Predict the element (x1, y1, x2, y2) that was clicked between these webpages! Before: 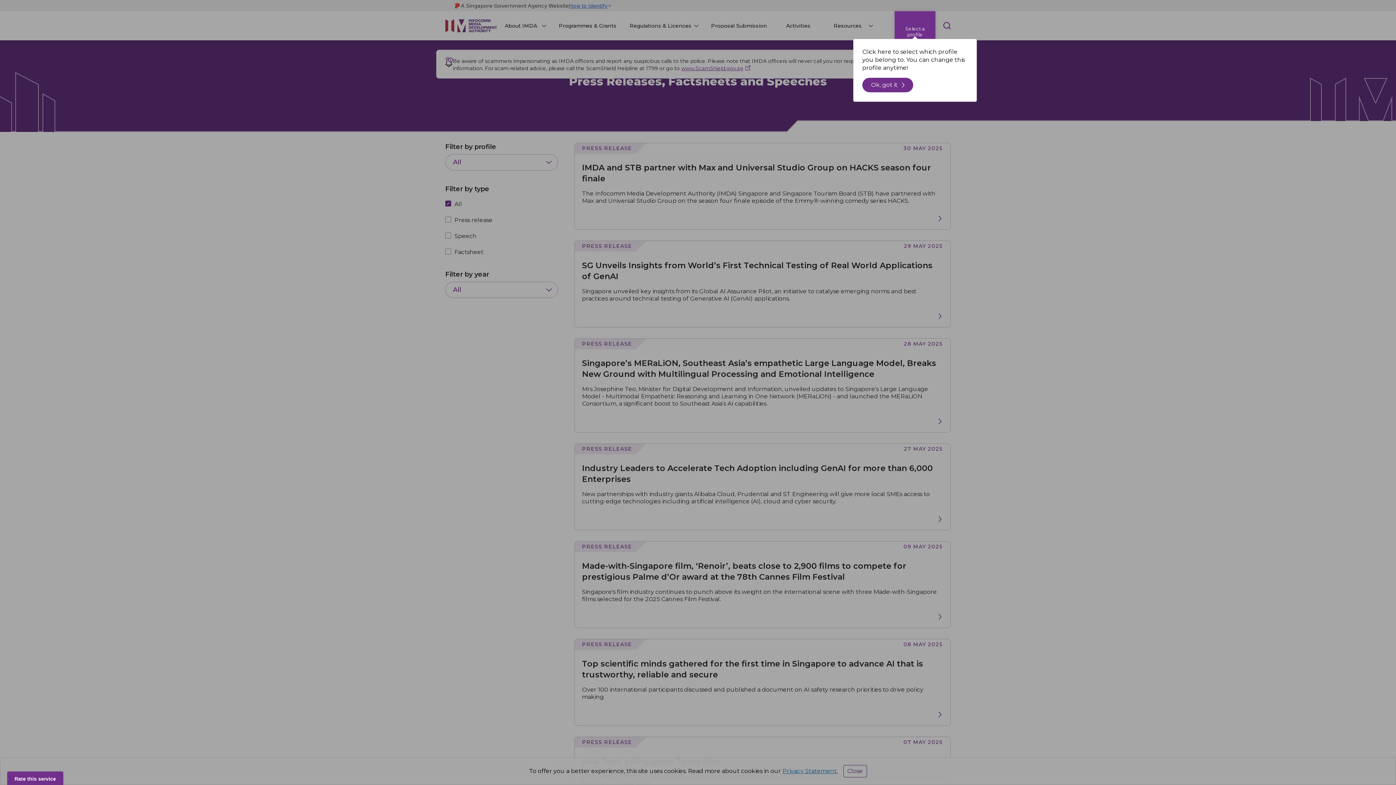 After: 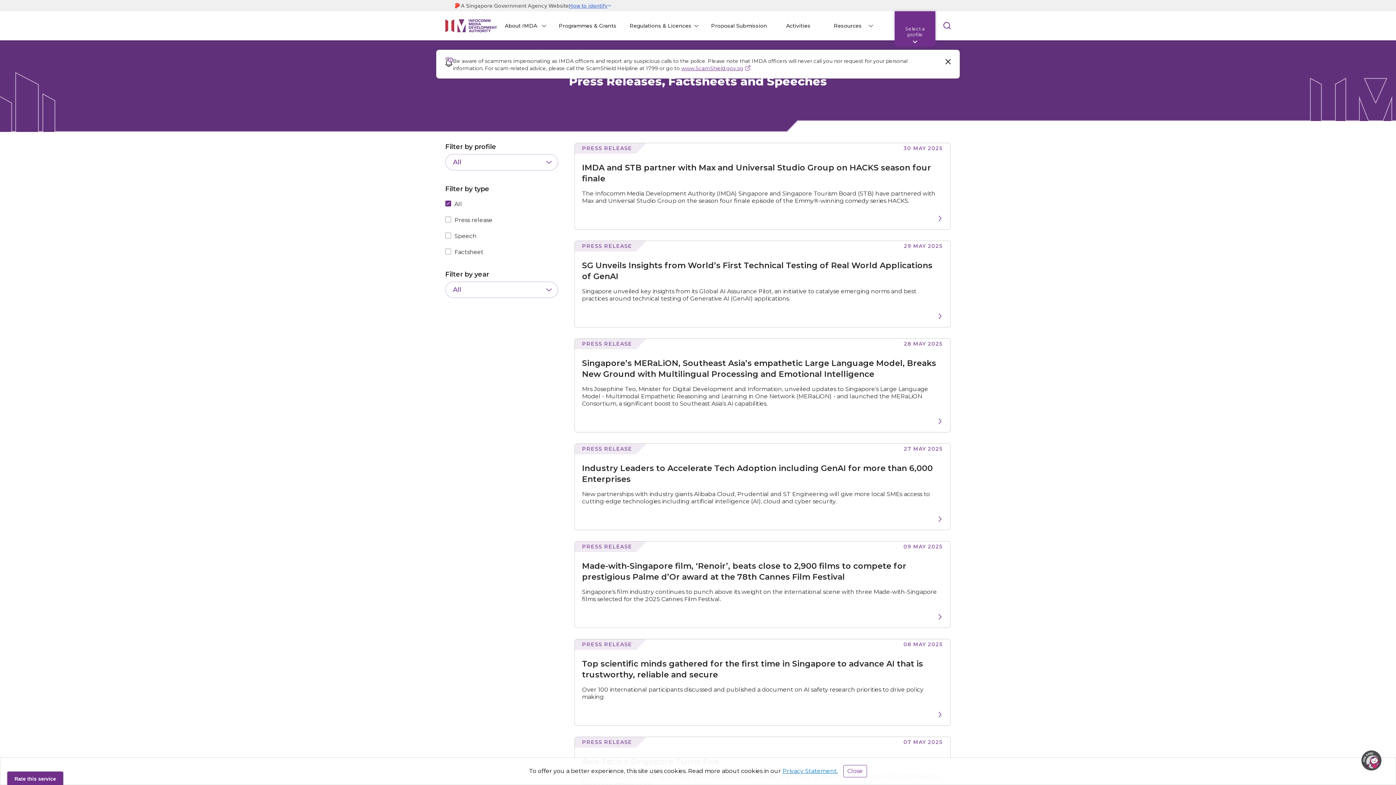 Action: label: Ok, got it bbox: (862, 77, 913, 92)